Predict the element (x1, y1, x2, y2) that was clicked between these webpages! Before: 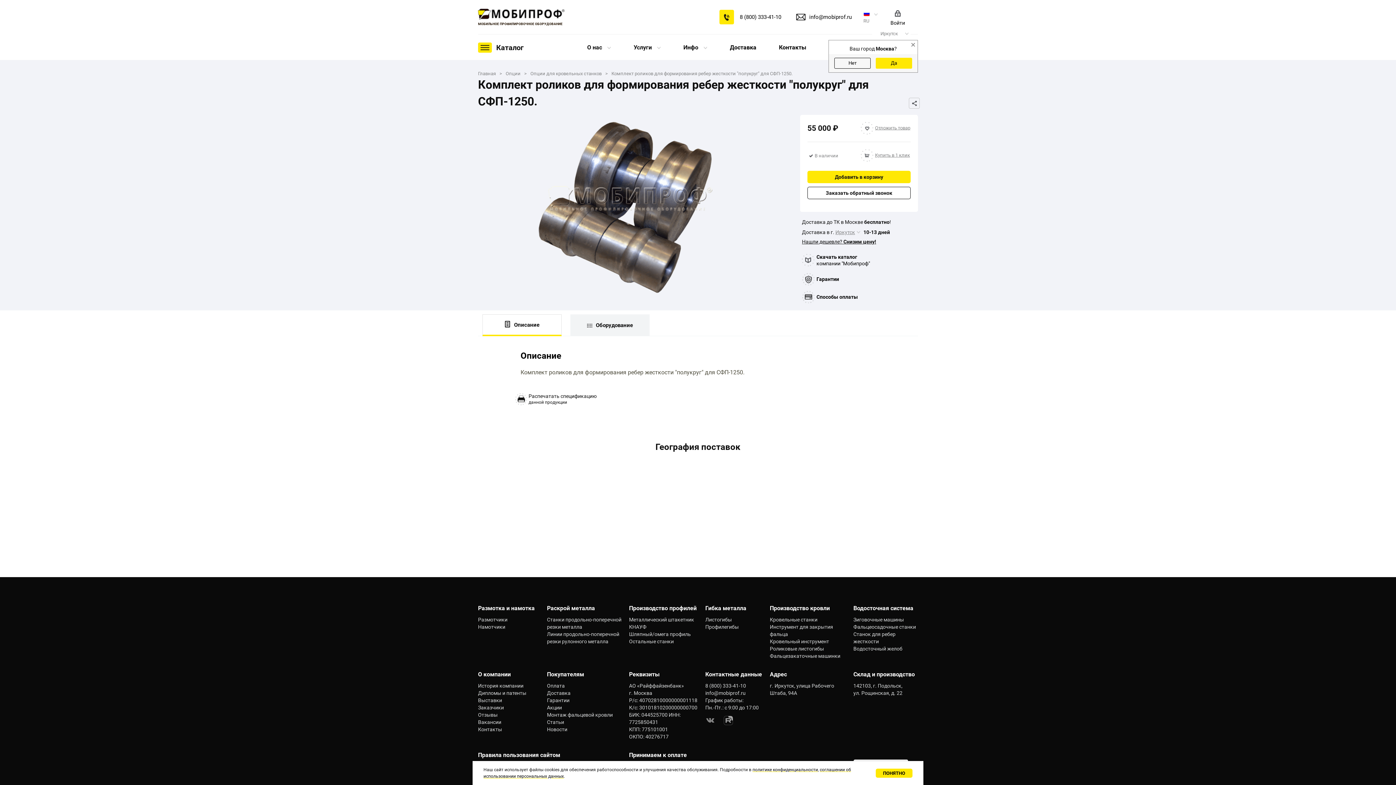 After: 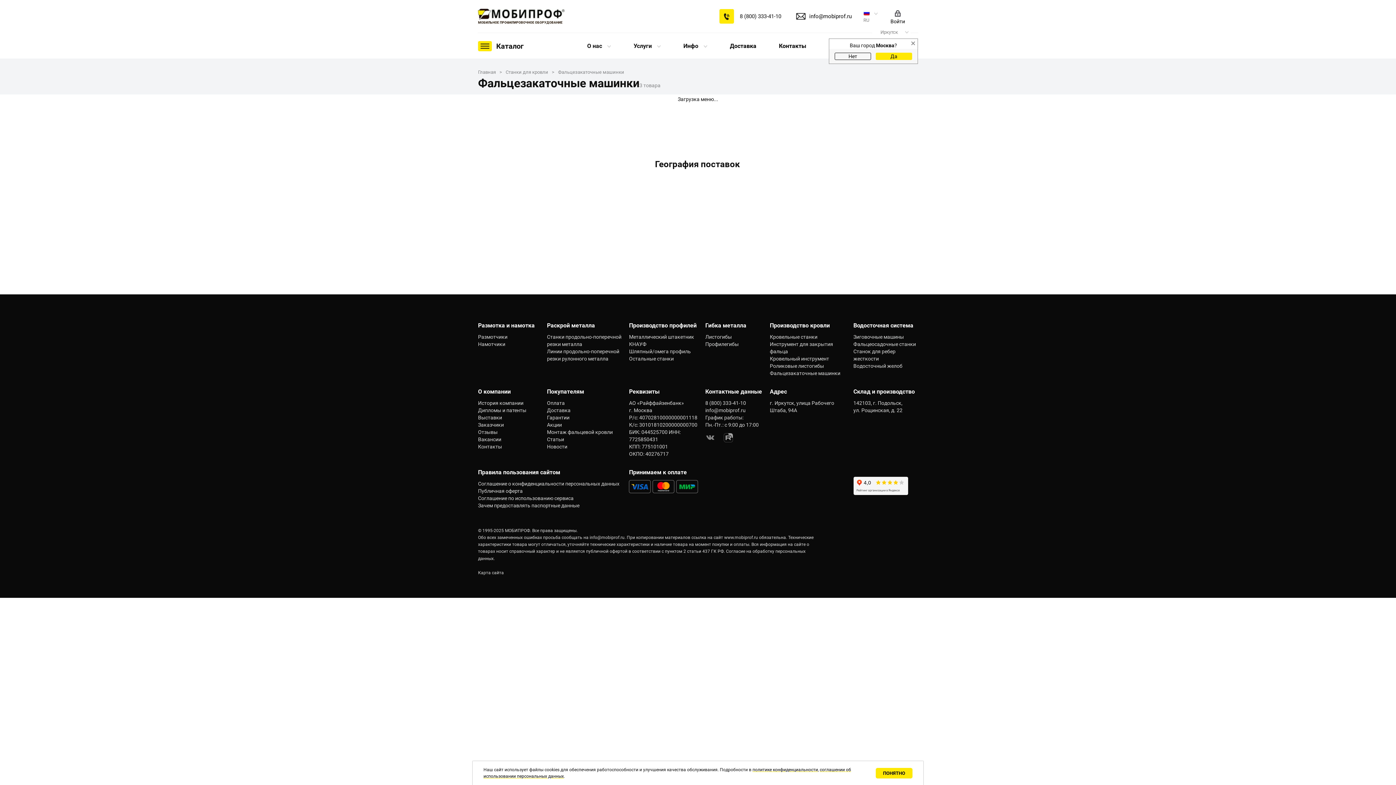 Action: label: Фальцезакаточные машинки bbox: (770, 652, 846, 660)